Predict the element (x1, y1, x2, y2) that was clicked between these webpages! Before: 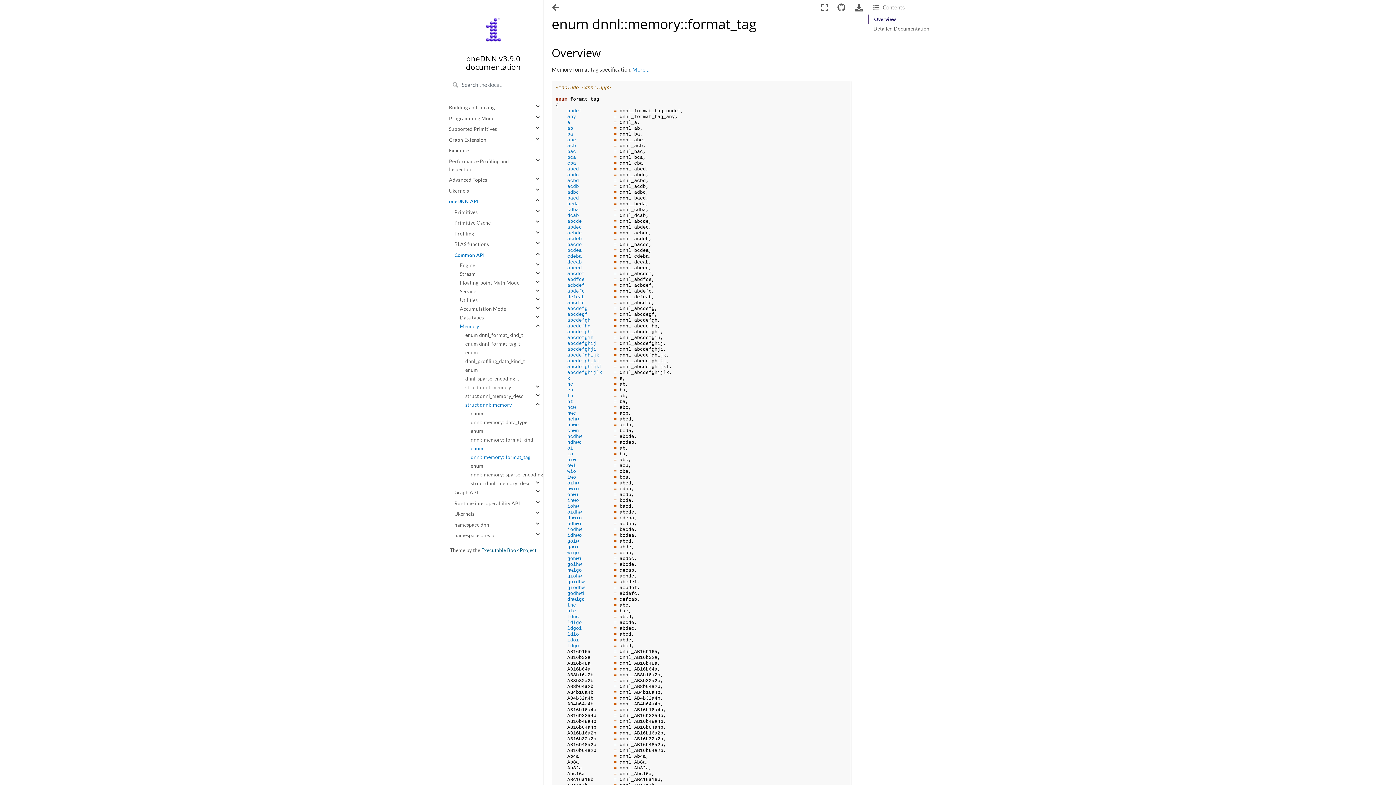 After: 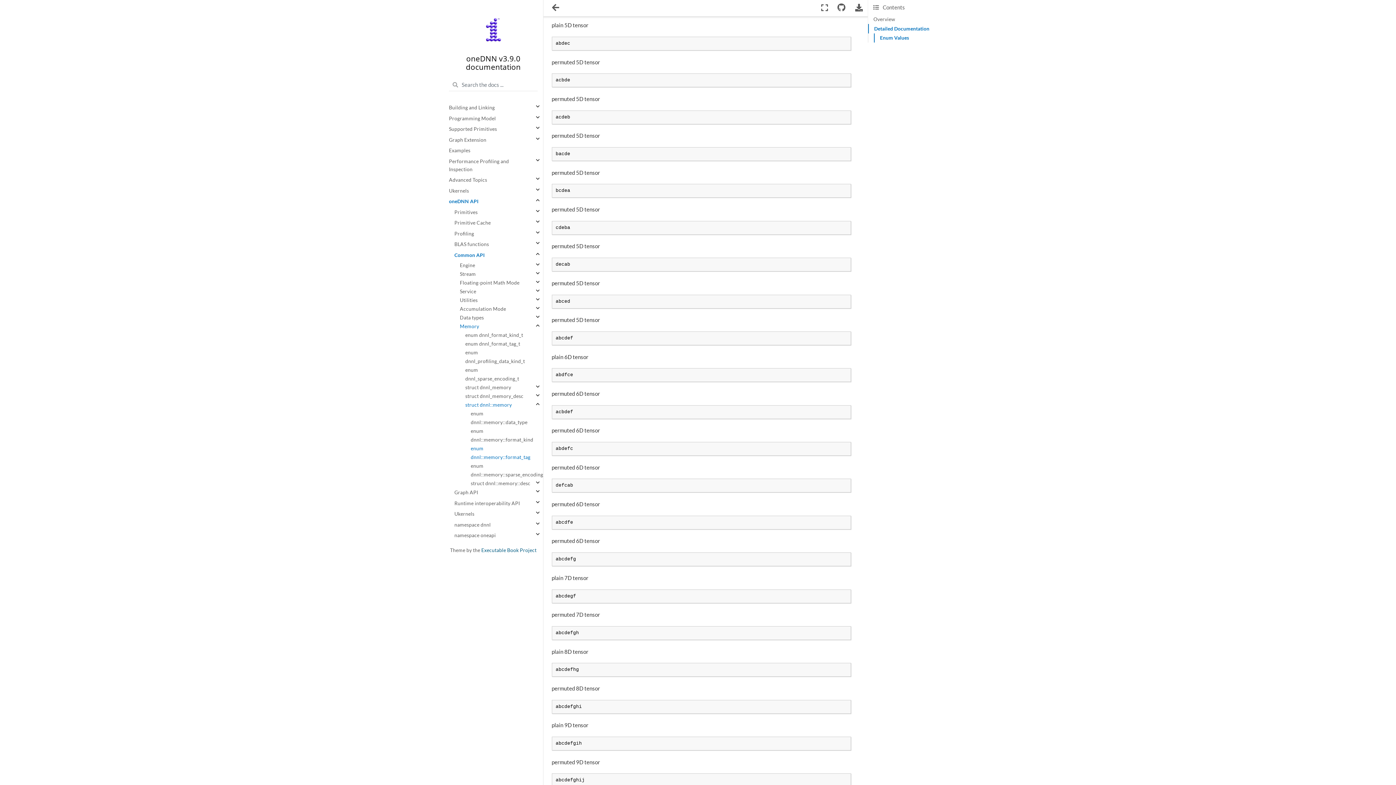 Action: bbox: (567, 218, 582, 224) label: abcde